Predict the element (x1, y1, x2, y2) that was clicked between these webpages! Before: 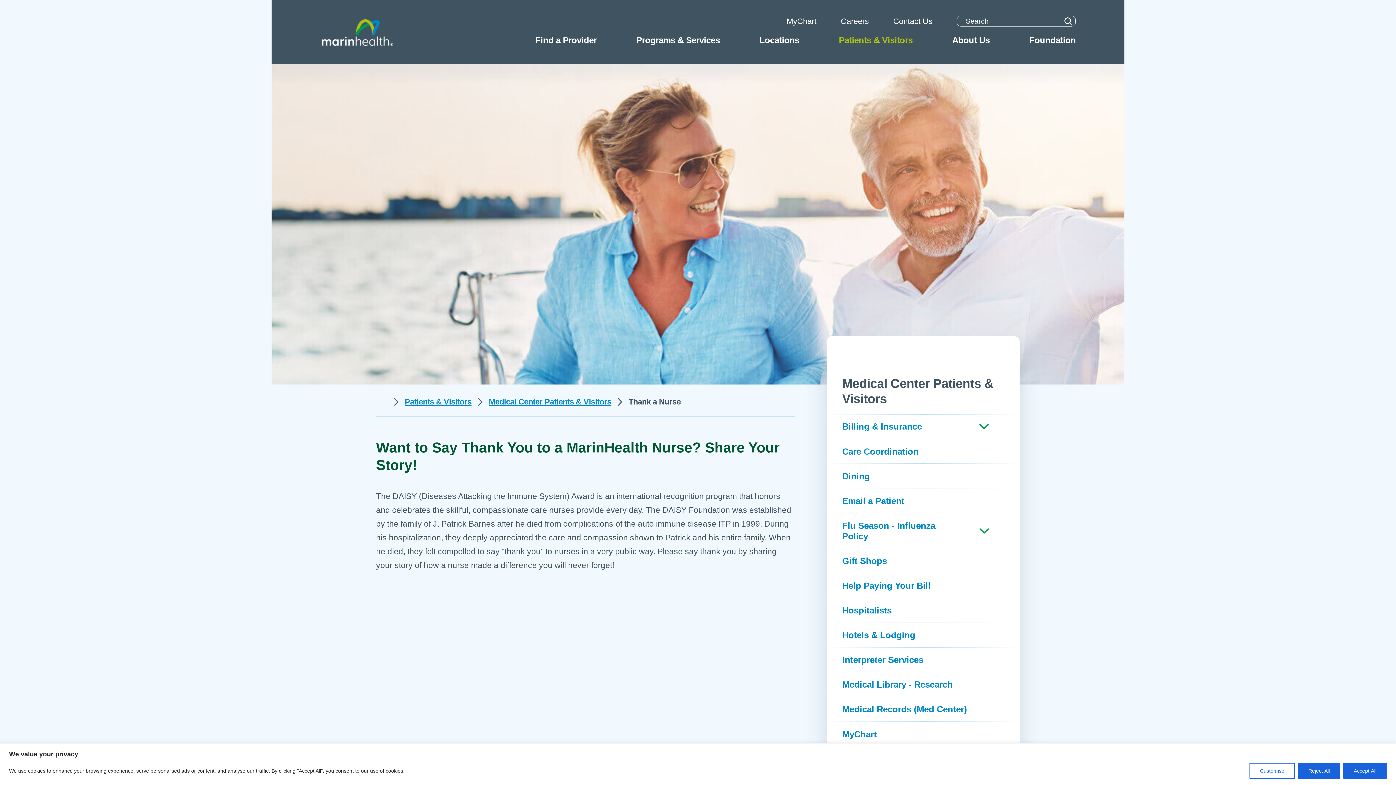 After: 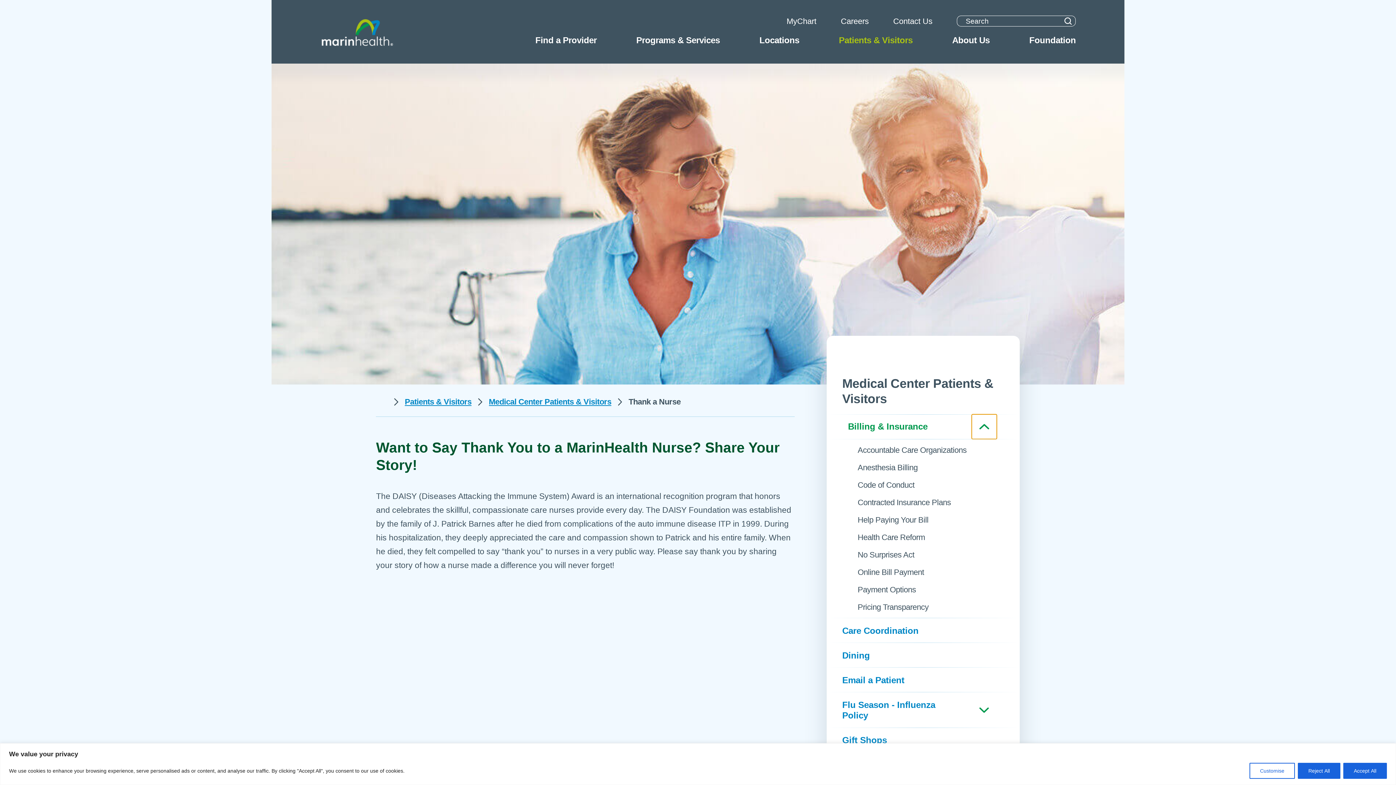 Action: bbox: (971, 414, 996, 439)